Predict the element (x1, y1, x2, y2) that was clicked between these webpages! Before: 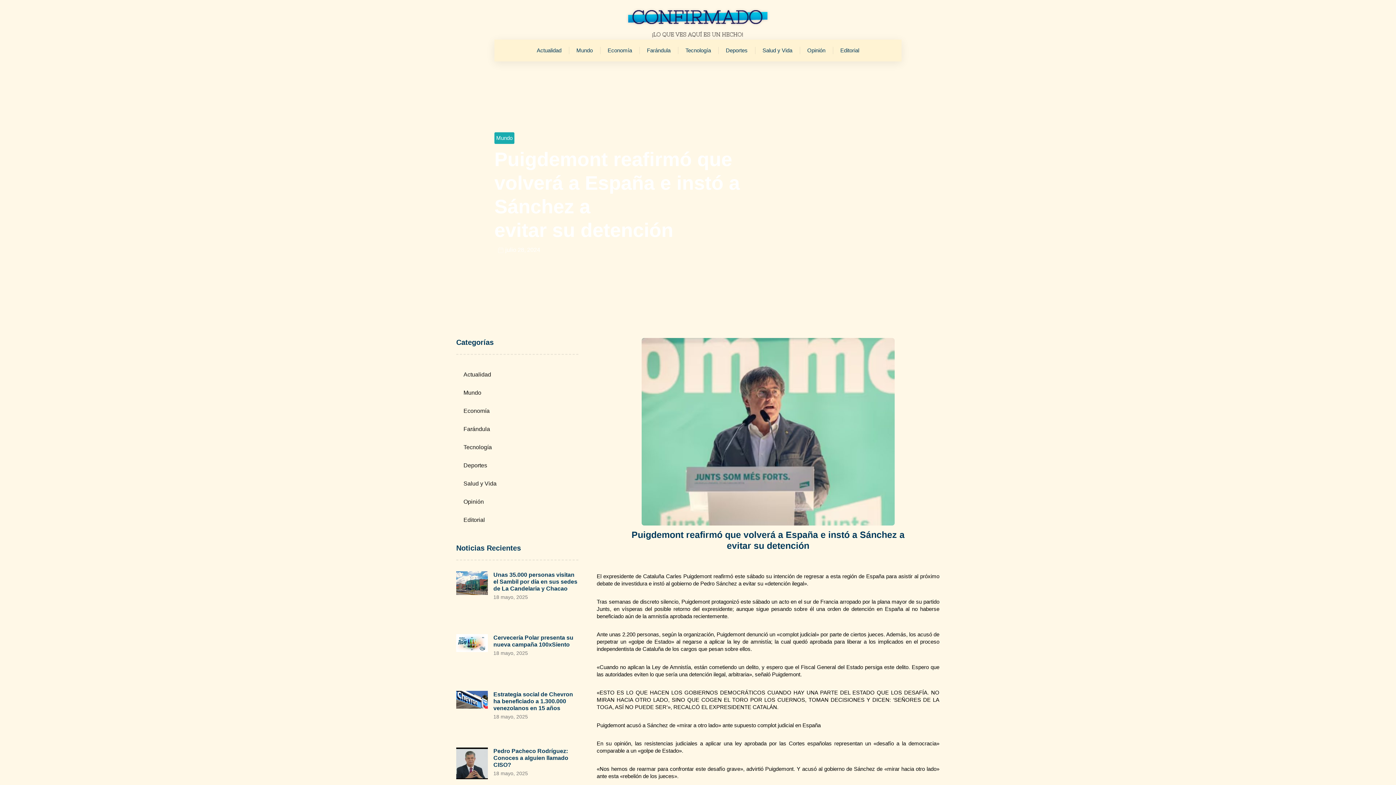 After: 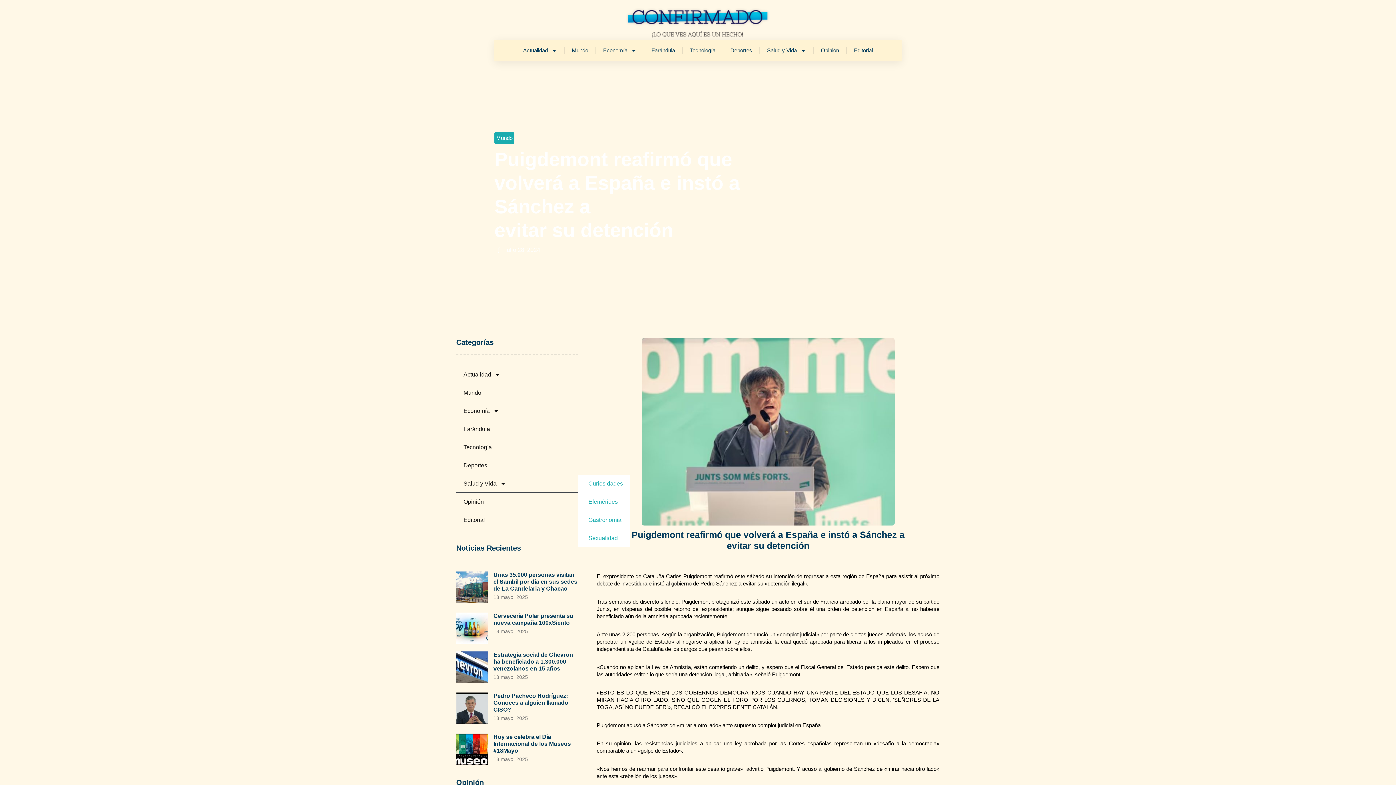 Action: label: Salud y Vida bbox: (456, 474, 578, 493)